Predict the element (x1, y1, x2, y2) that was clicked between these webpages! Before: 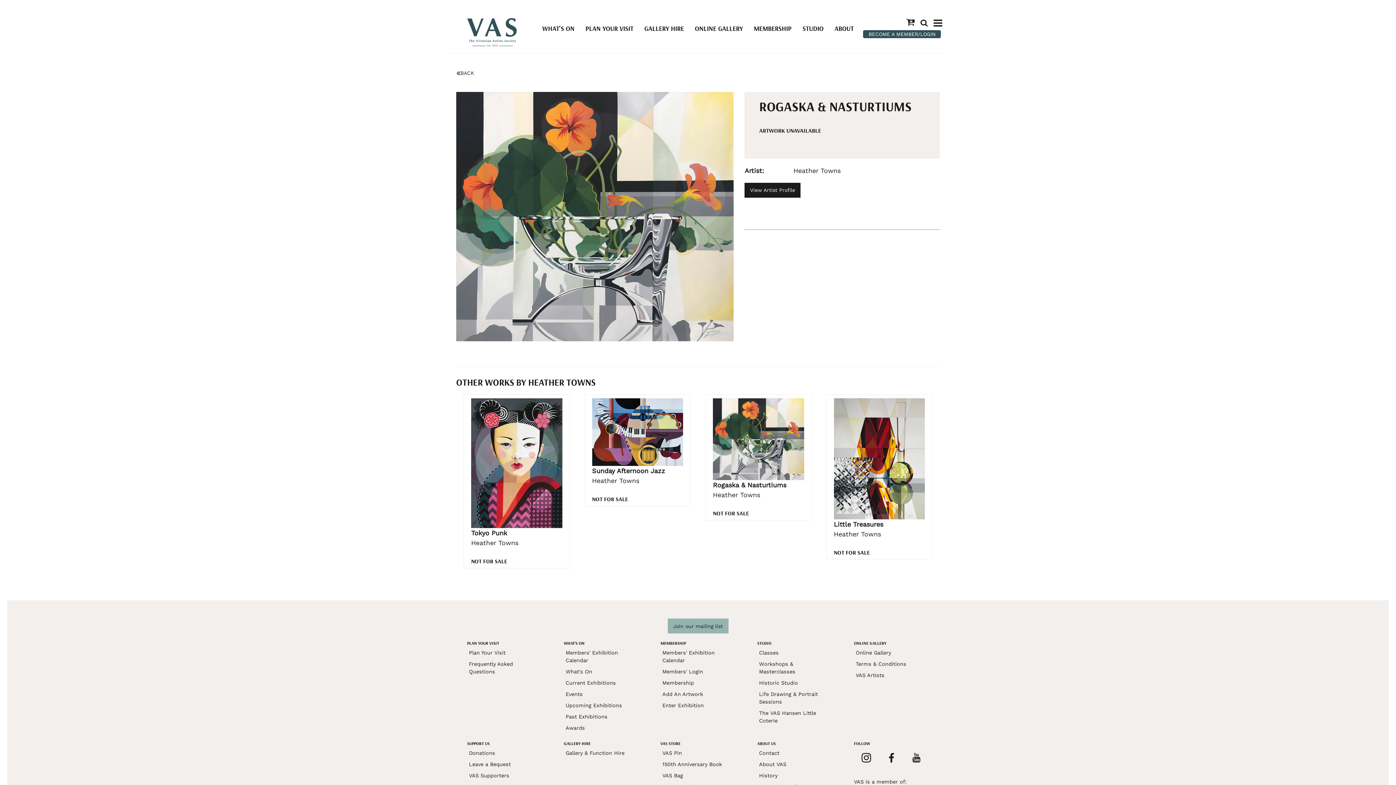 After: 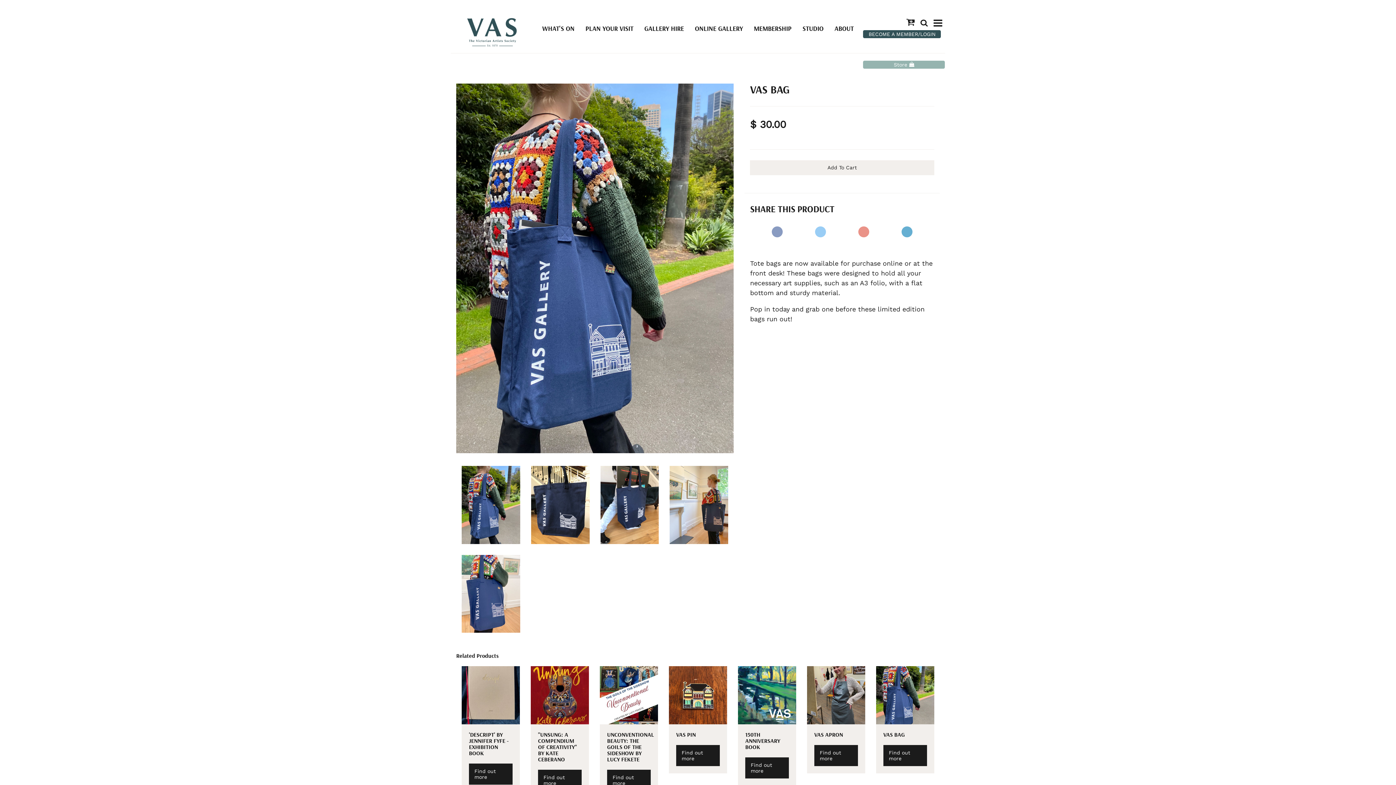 Action: label: VAS Bag bbox: (660, 770, 735, 781)